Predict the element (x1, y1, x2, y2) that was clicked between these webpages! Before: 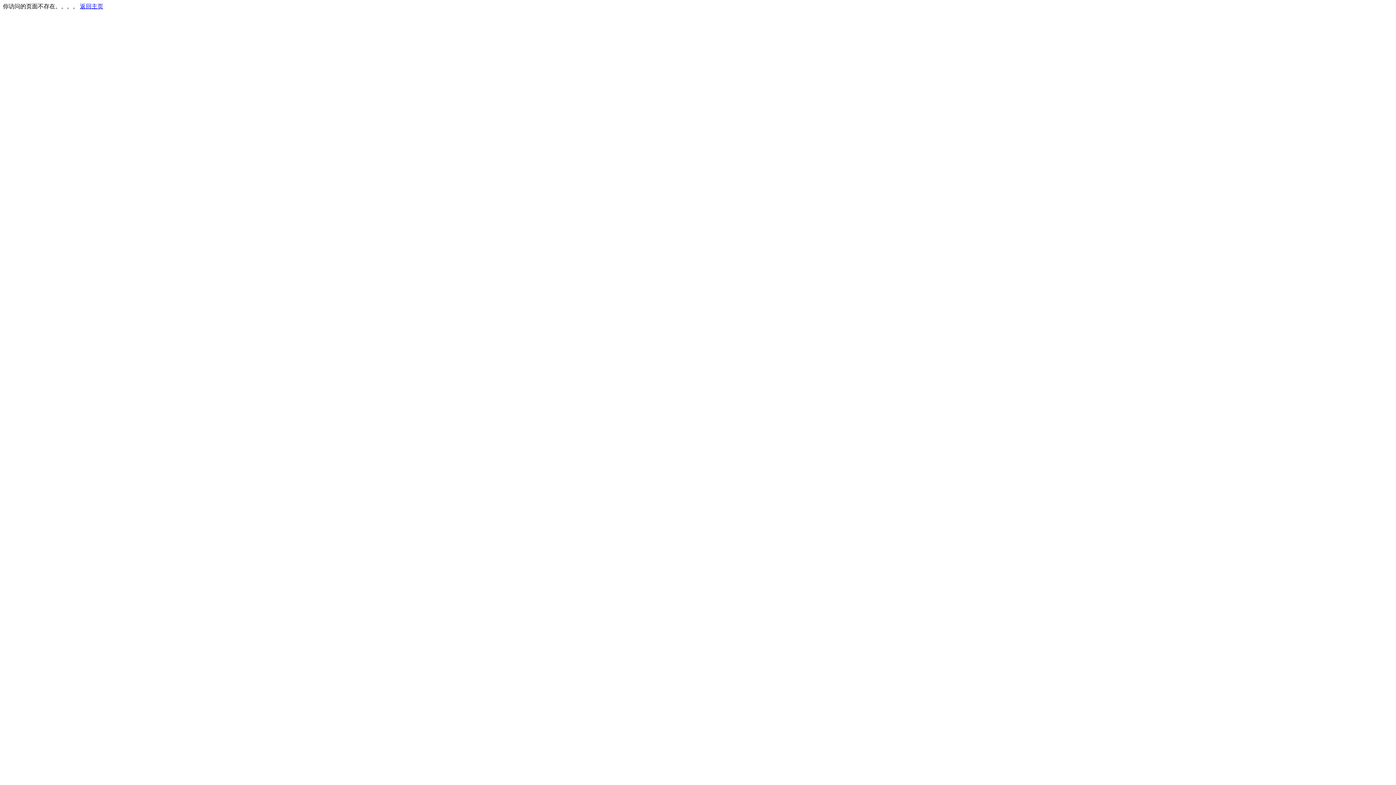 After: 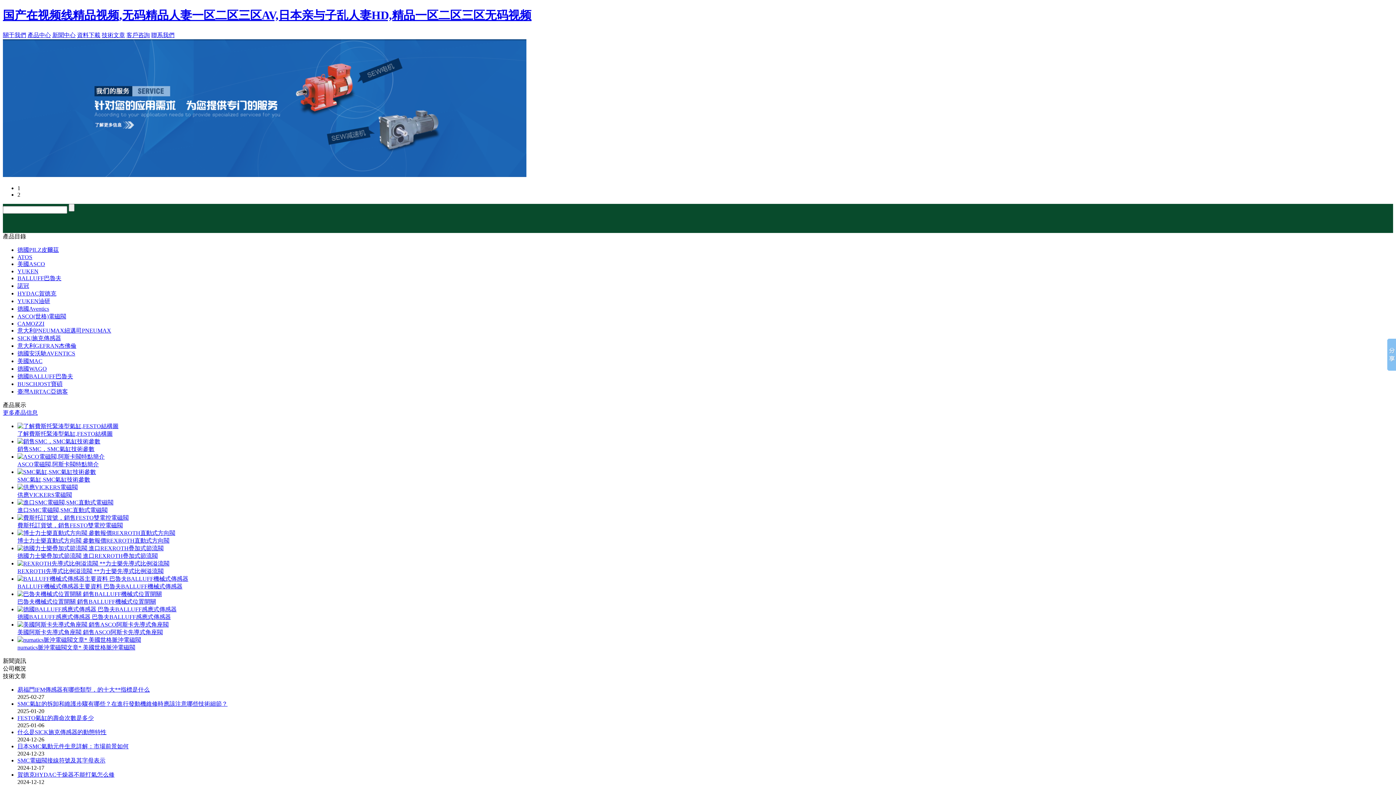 Action: label: 返回主页 bbox: (80, 3, 103, 9)